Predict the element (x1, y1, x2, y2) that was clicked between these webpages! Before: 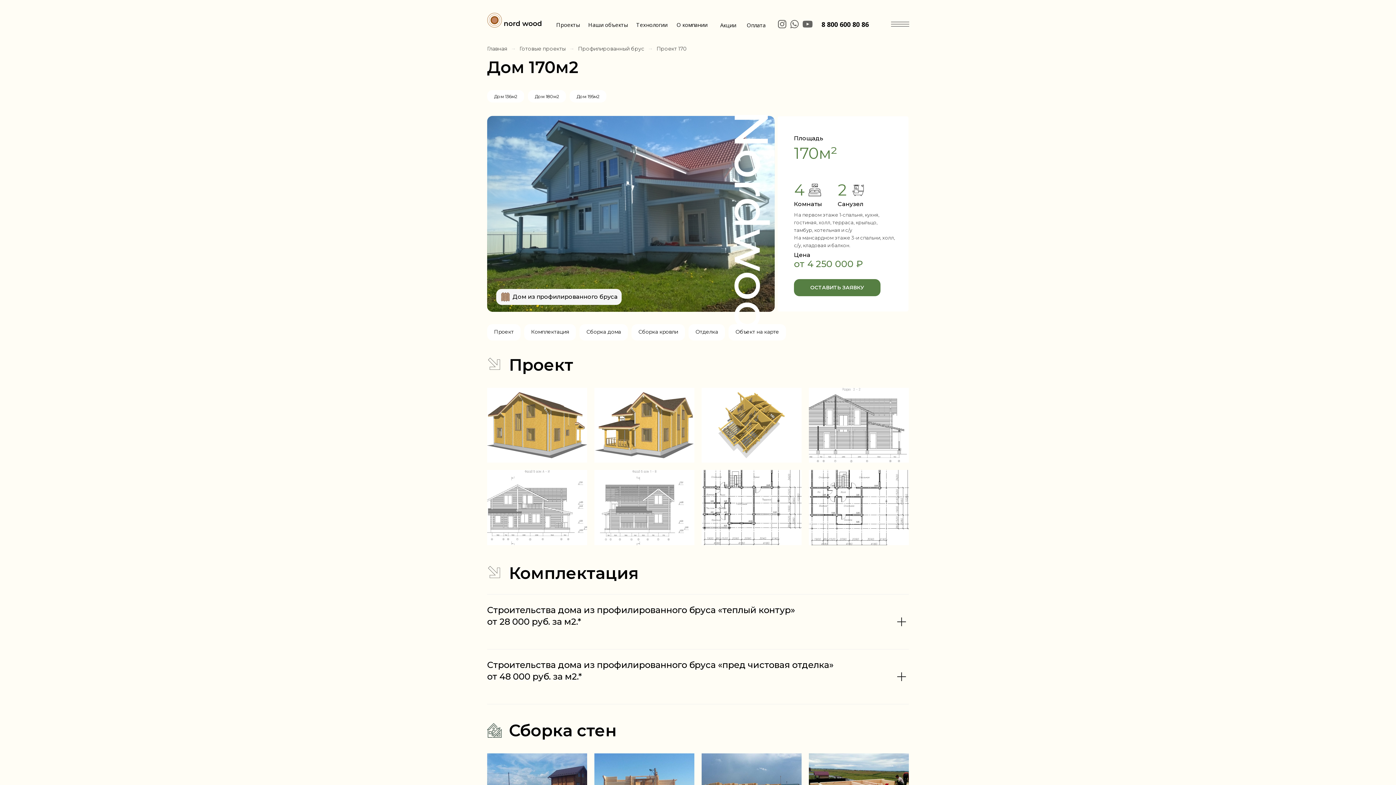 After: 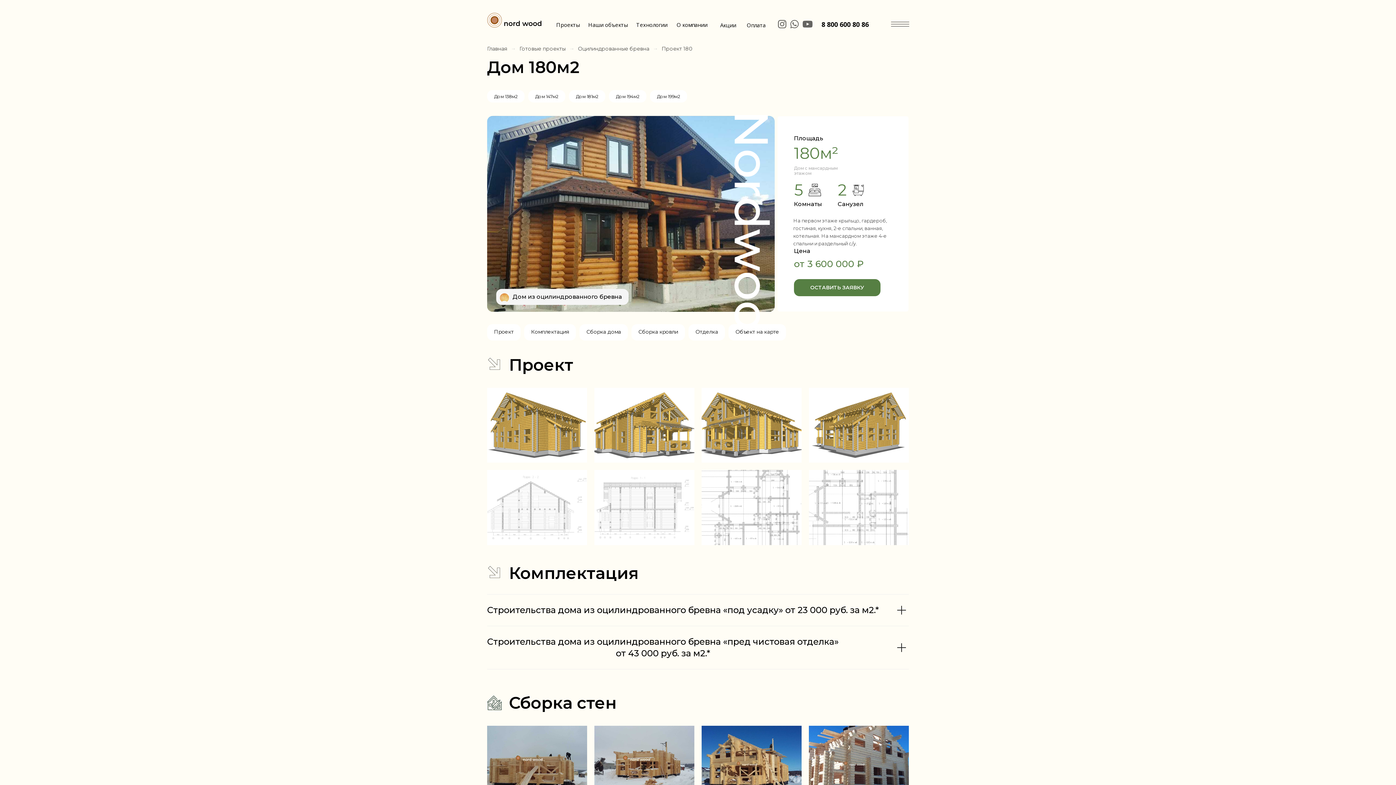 Action: label: Дом 180м2 bbox: (528, 90, 566, 102)